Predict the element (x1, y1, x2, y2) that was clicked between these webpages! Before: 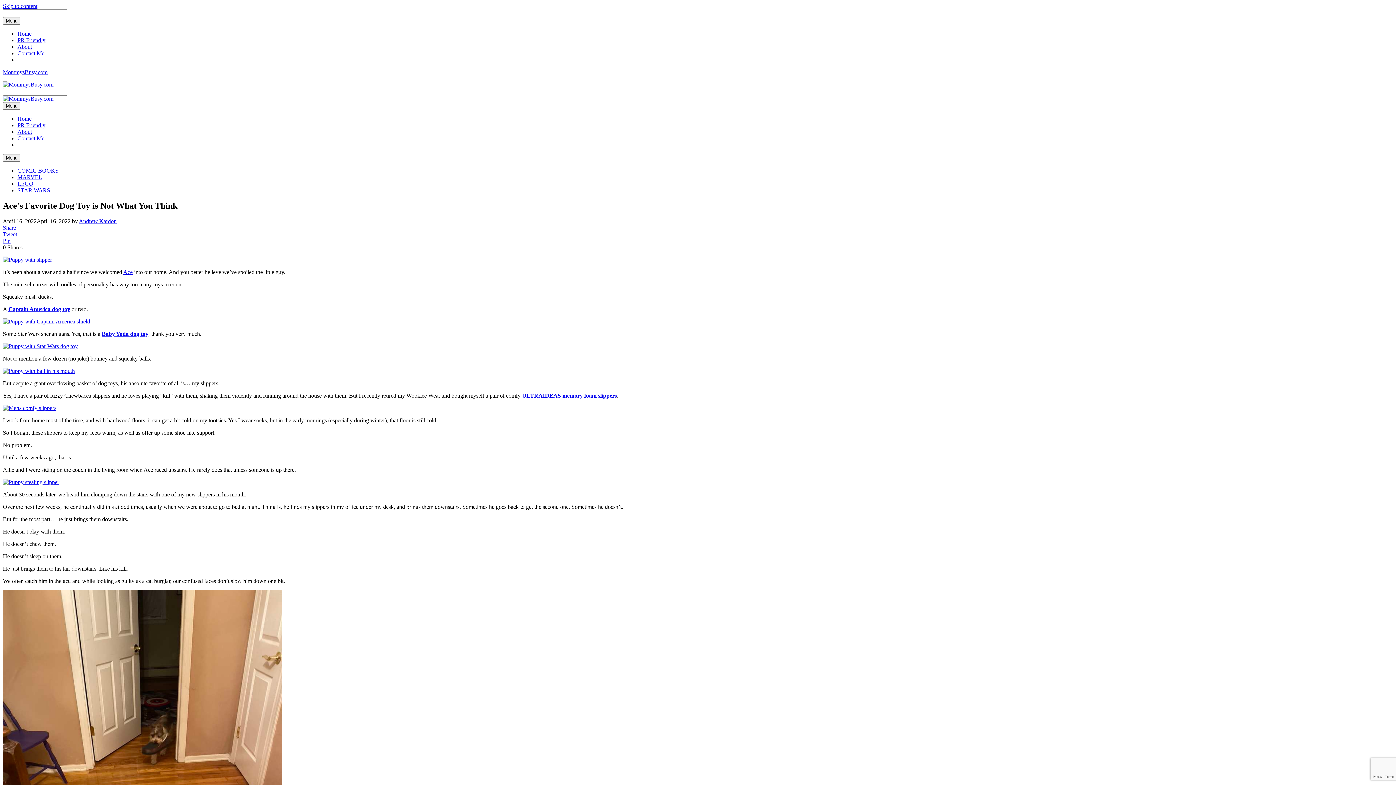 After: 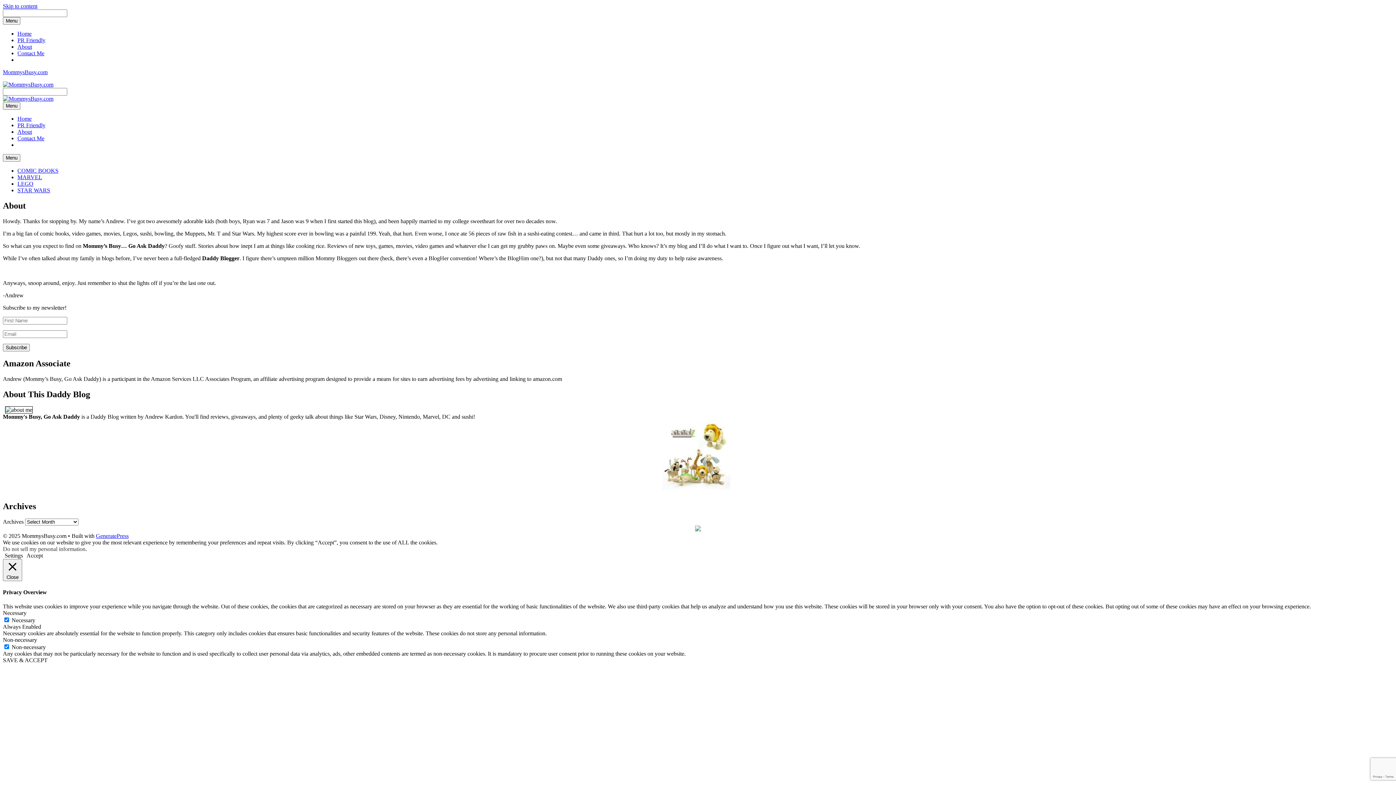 Action: bbox: (17, 43, 32, 49) label: About